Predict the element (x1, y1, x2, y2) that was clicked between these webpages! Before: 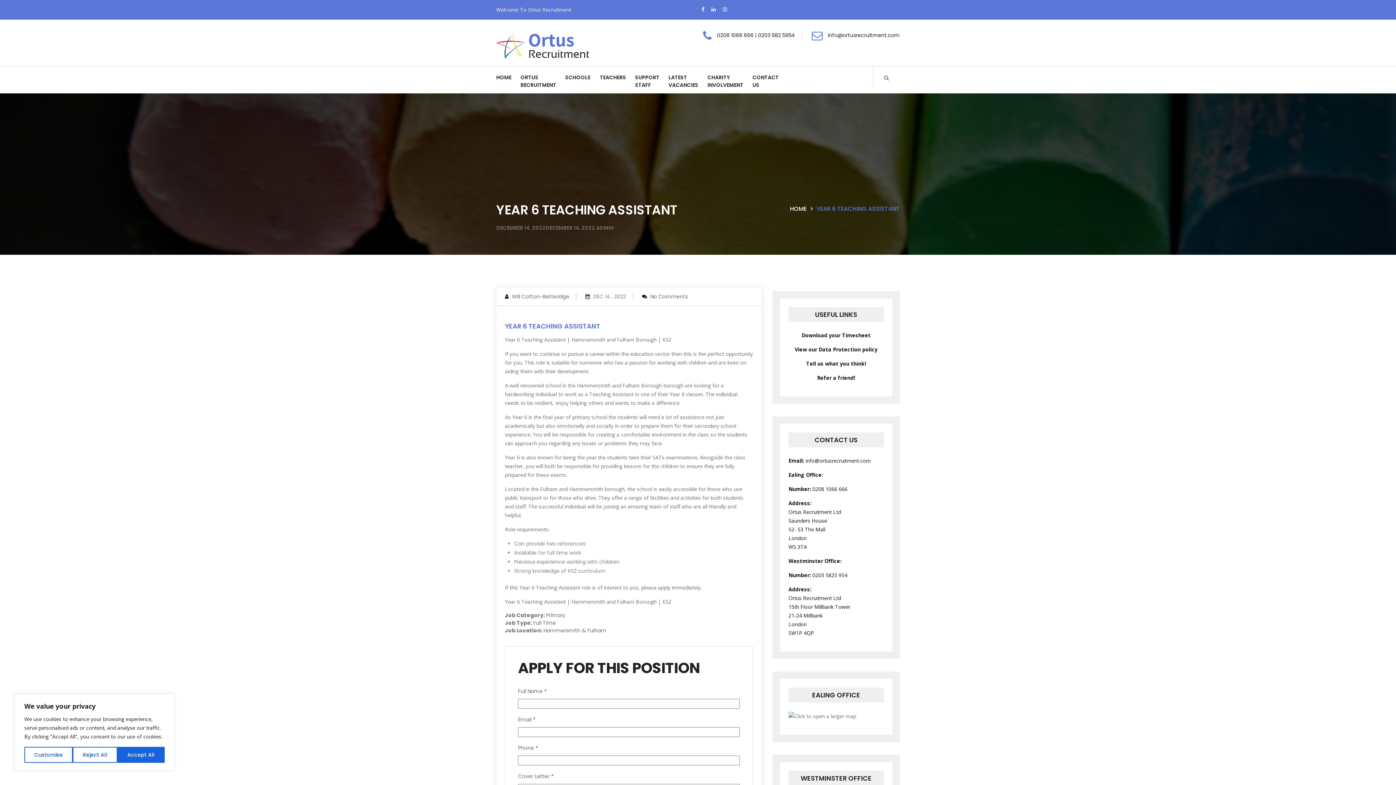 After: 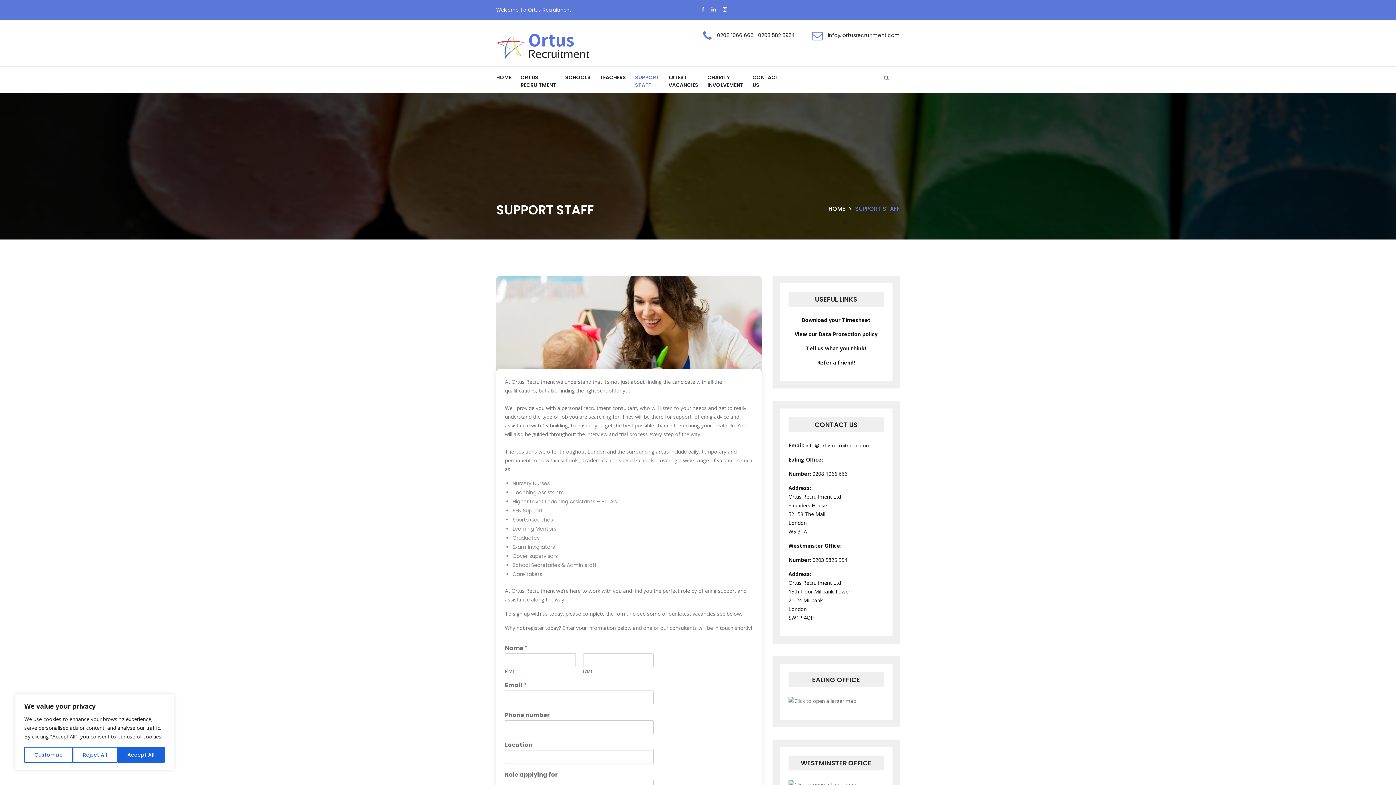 Action: bbox: (635, 66, 659, 93) label: SUPPORT STAFF